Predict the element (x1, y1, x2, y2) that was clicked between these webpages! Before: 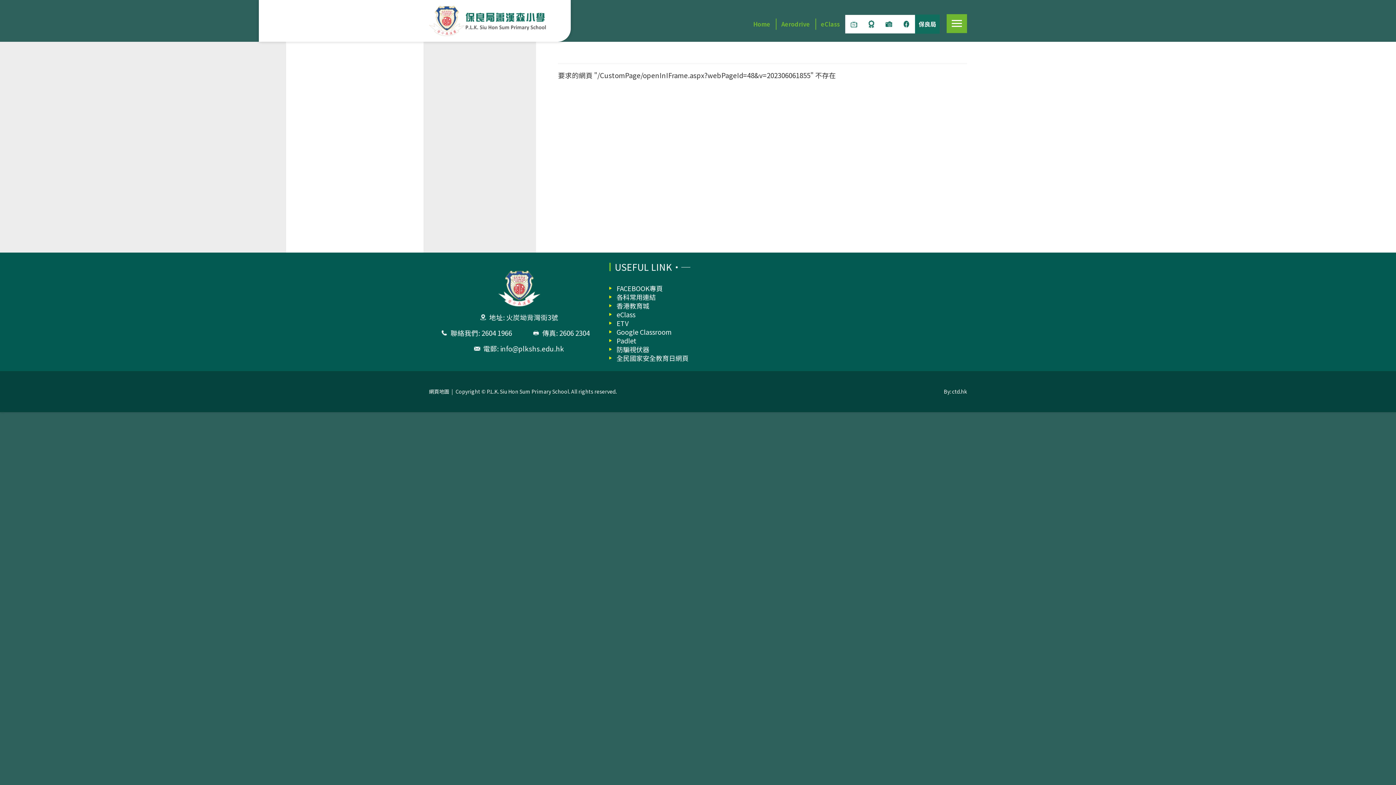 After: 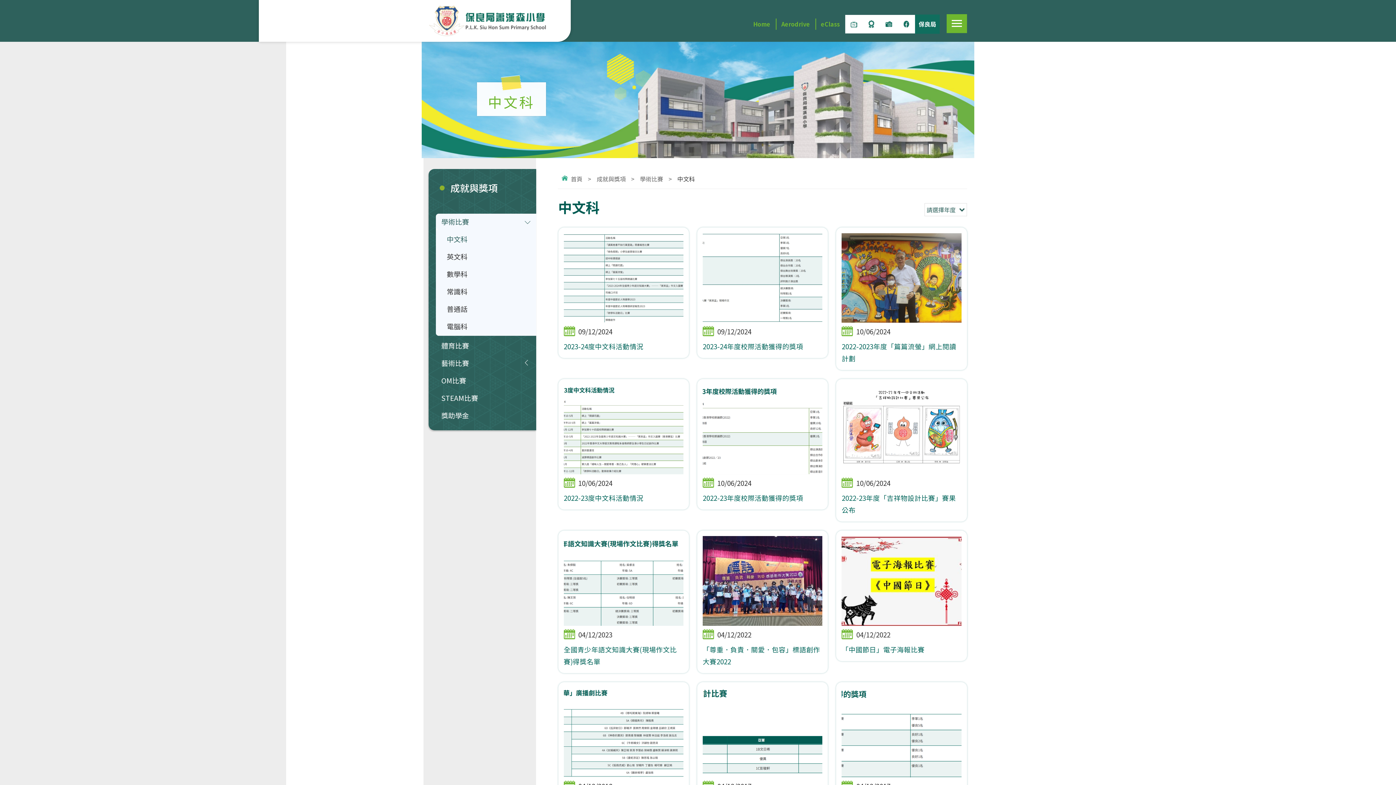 Action: bbox: (862, 14, 880, 33)